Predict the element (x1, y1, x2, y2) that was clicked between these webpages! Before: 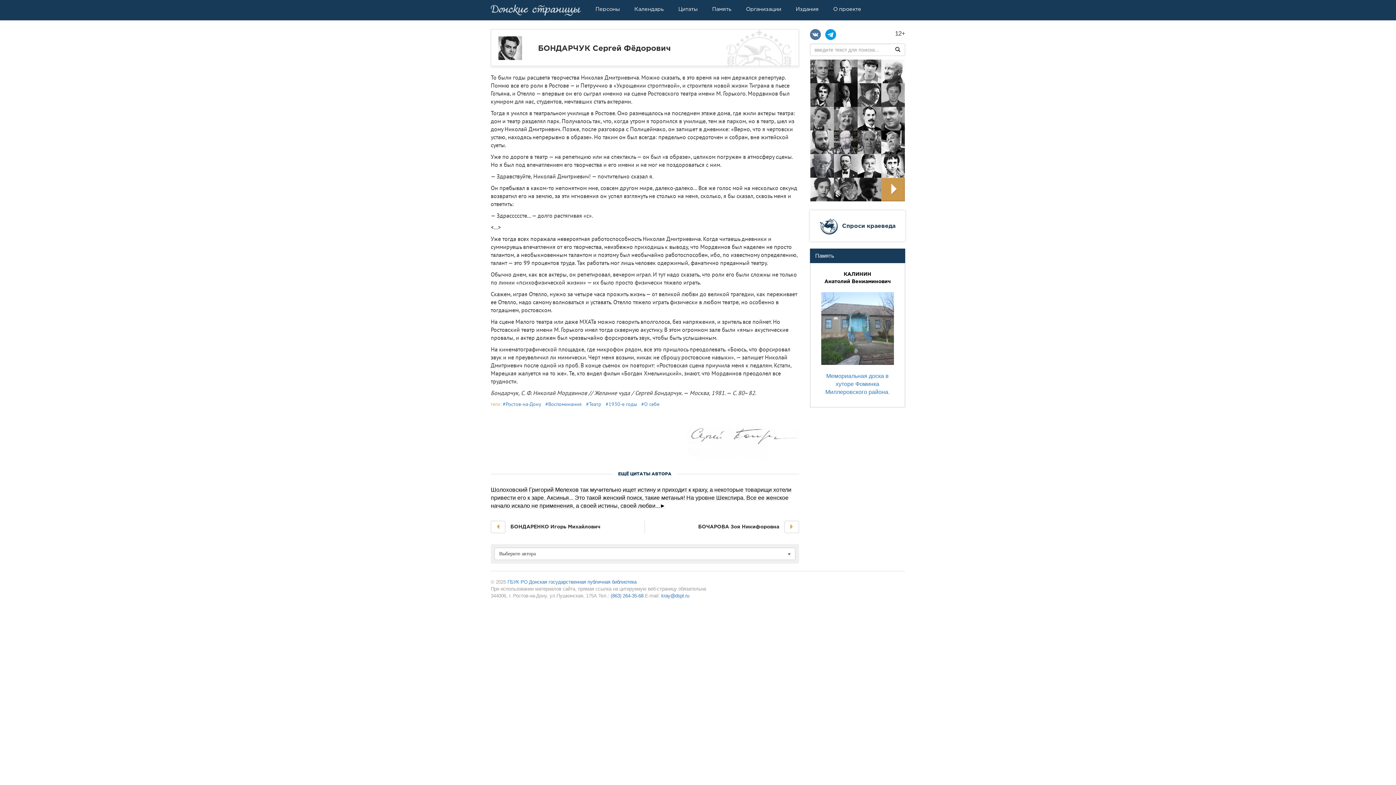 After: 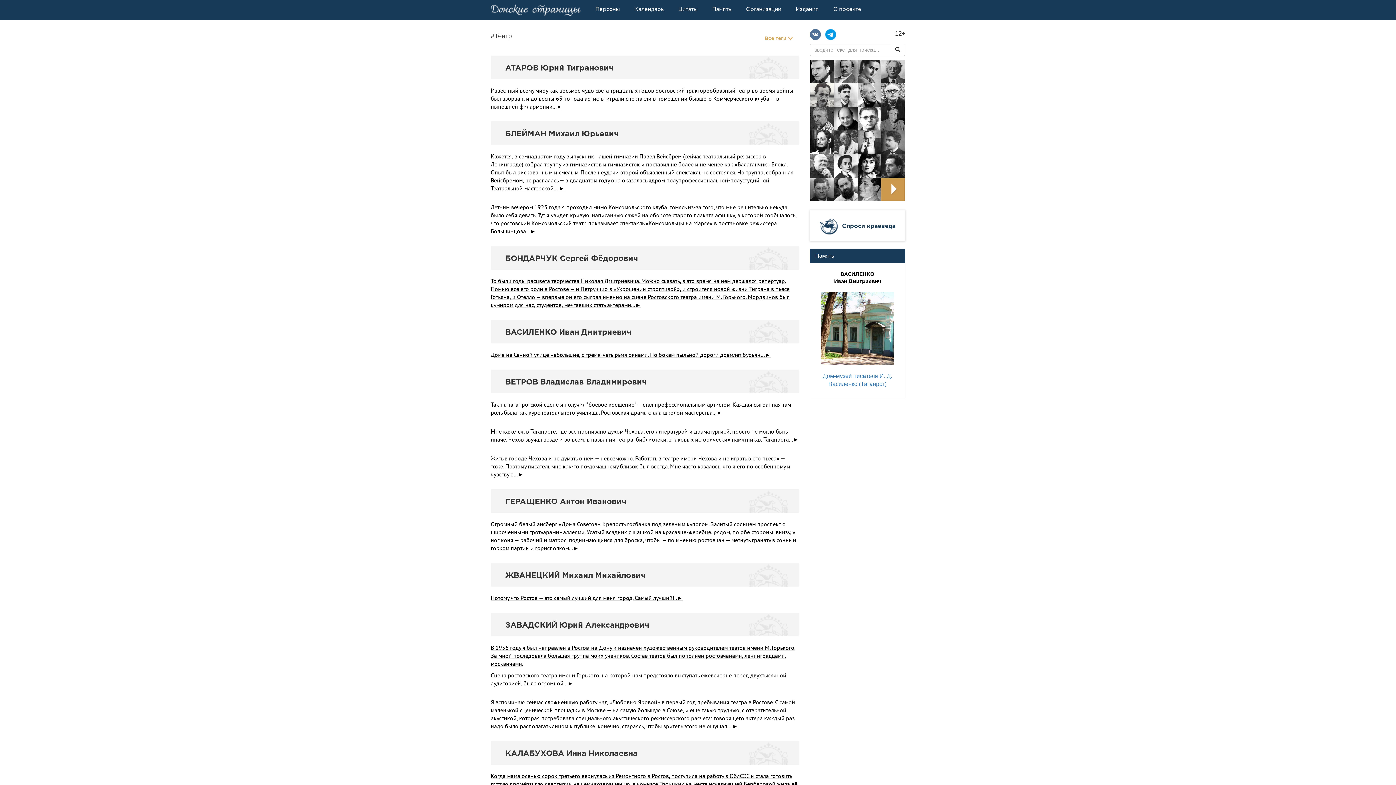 Action: label: #Театр bbox: (586, 401, 601, 407)